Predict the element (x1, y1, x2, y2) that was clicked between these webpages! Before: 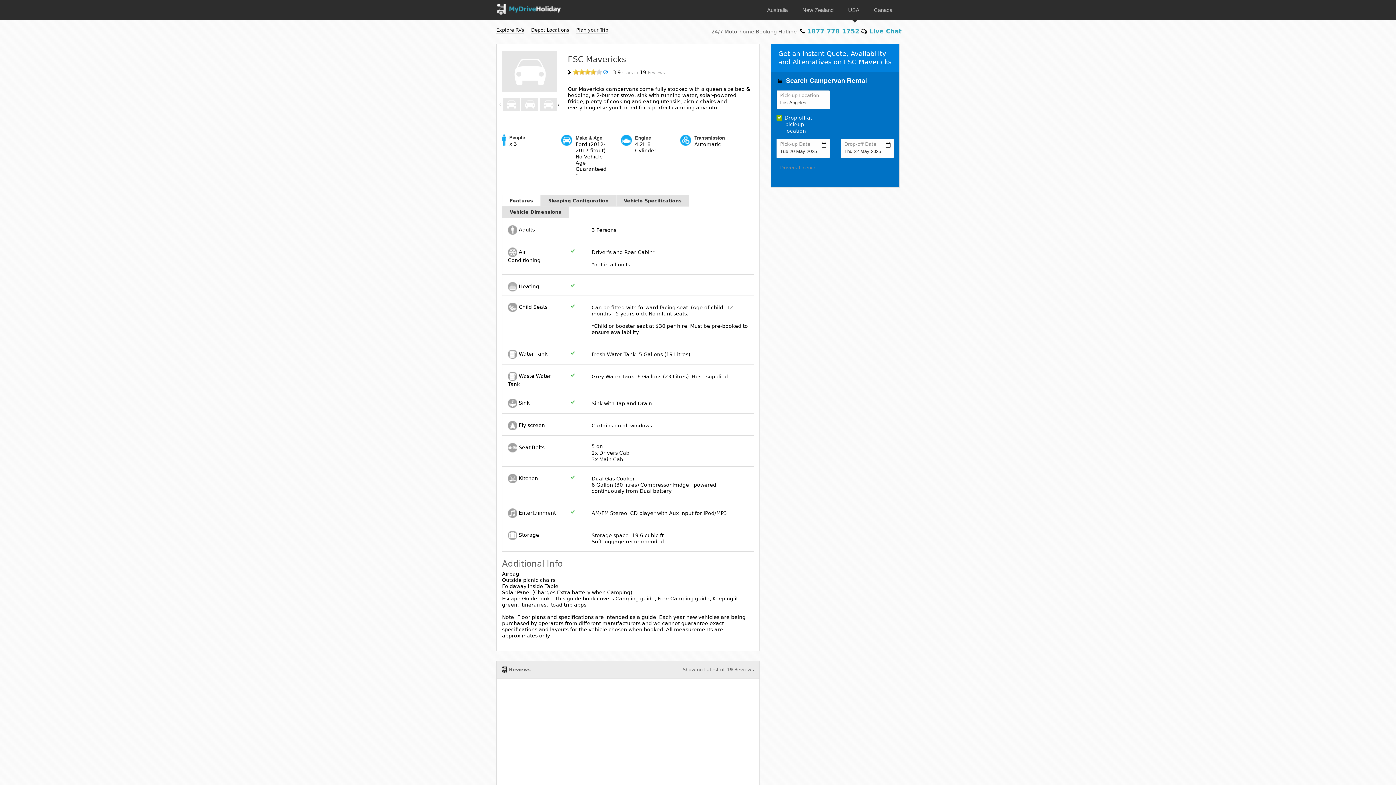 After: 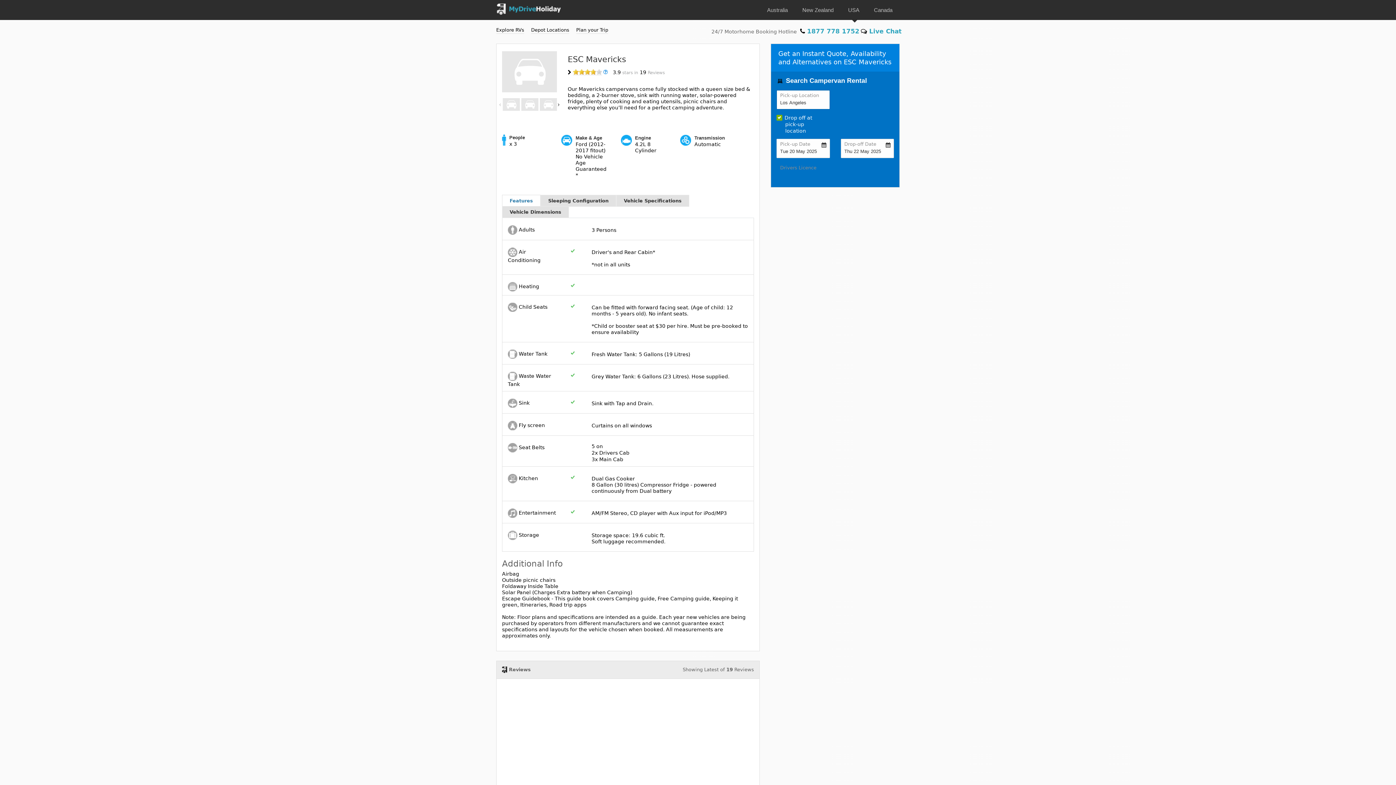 Action: bbox: (502, 194, 540, 206) label: Features